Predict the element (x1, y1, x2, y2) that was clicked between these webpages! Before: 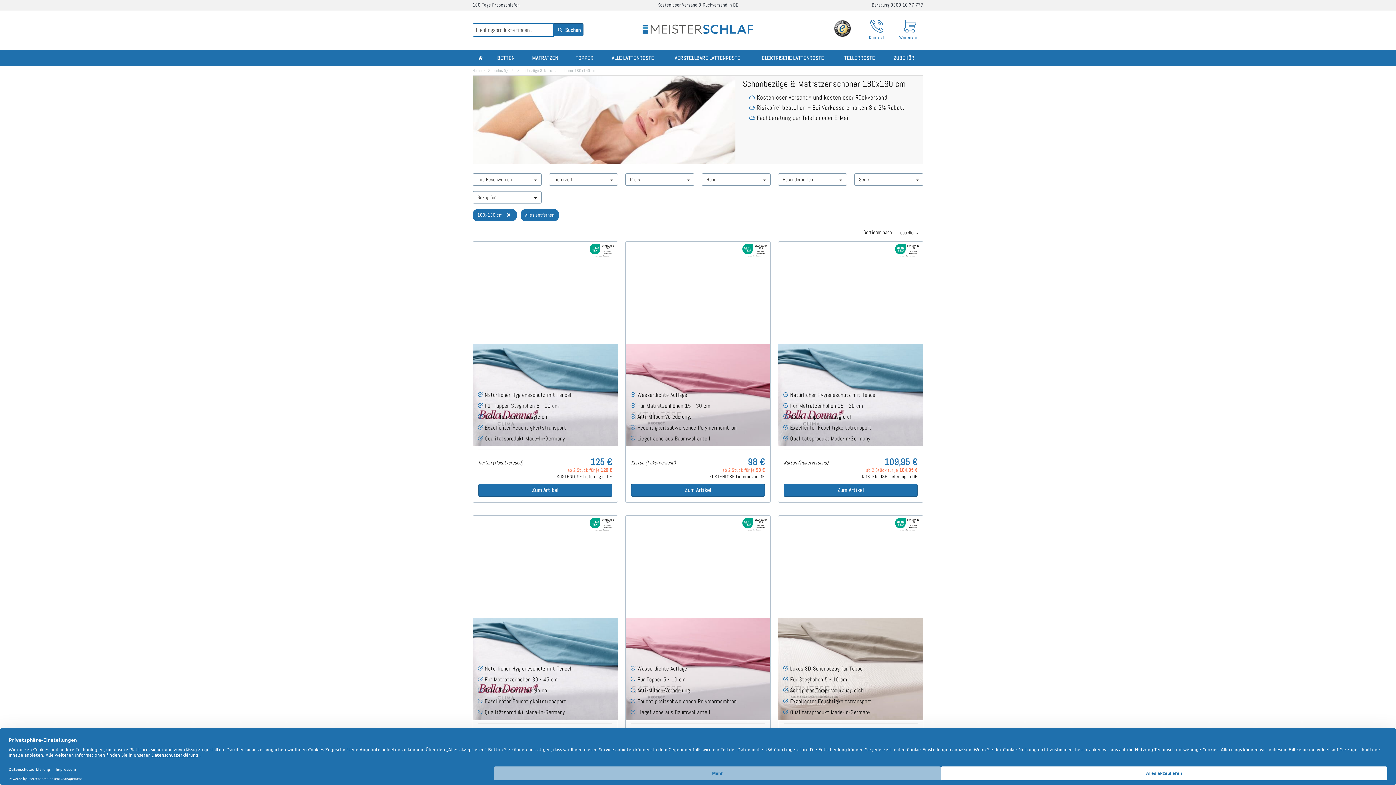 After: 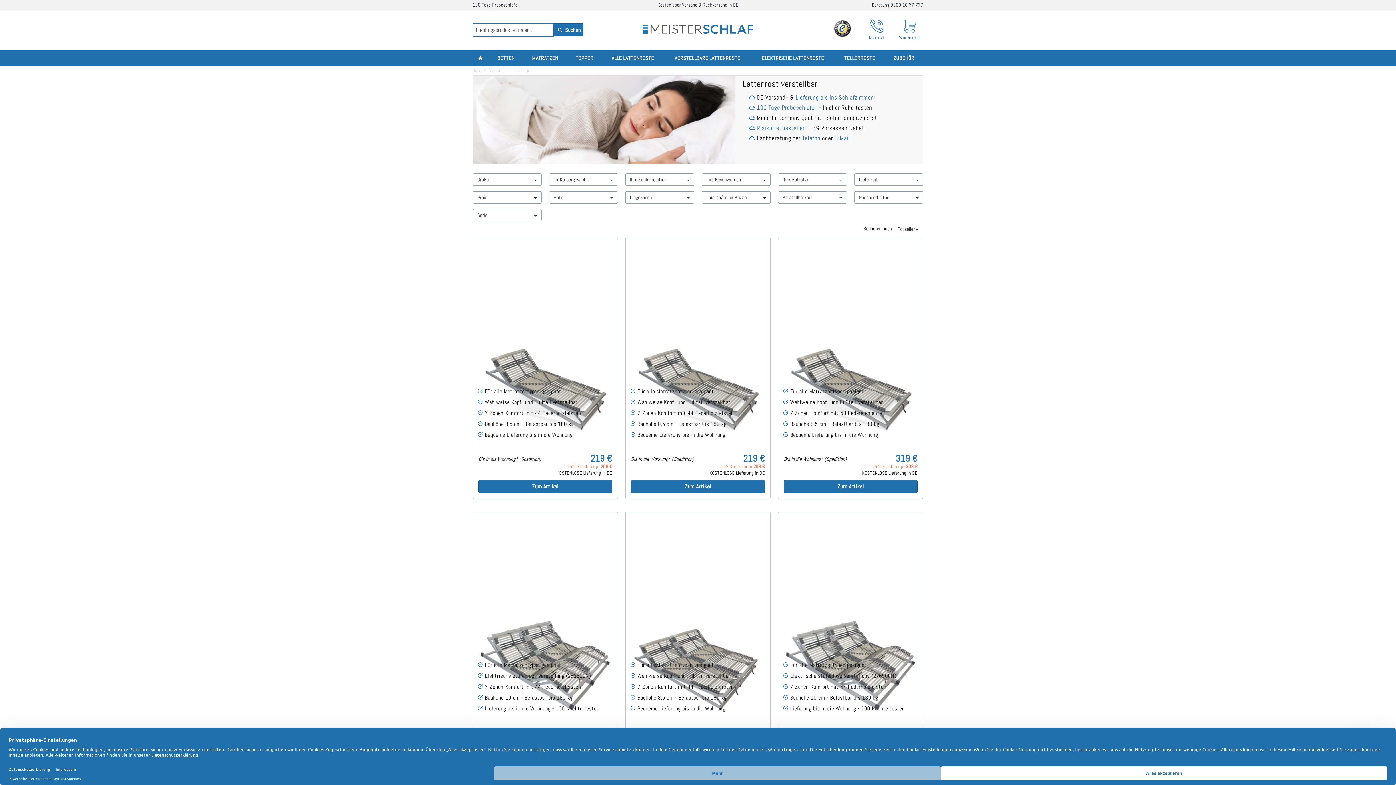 Action: bbox: (664, 49, 751, 66) label: VERSTELLBARE LATTENROSTE